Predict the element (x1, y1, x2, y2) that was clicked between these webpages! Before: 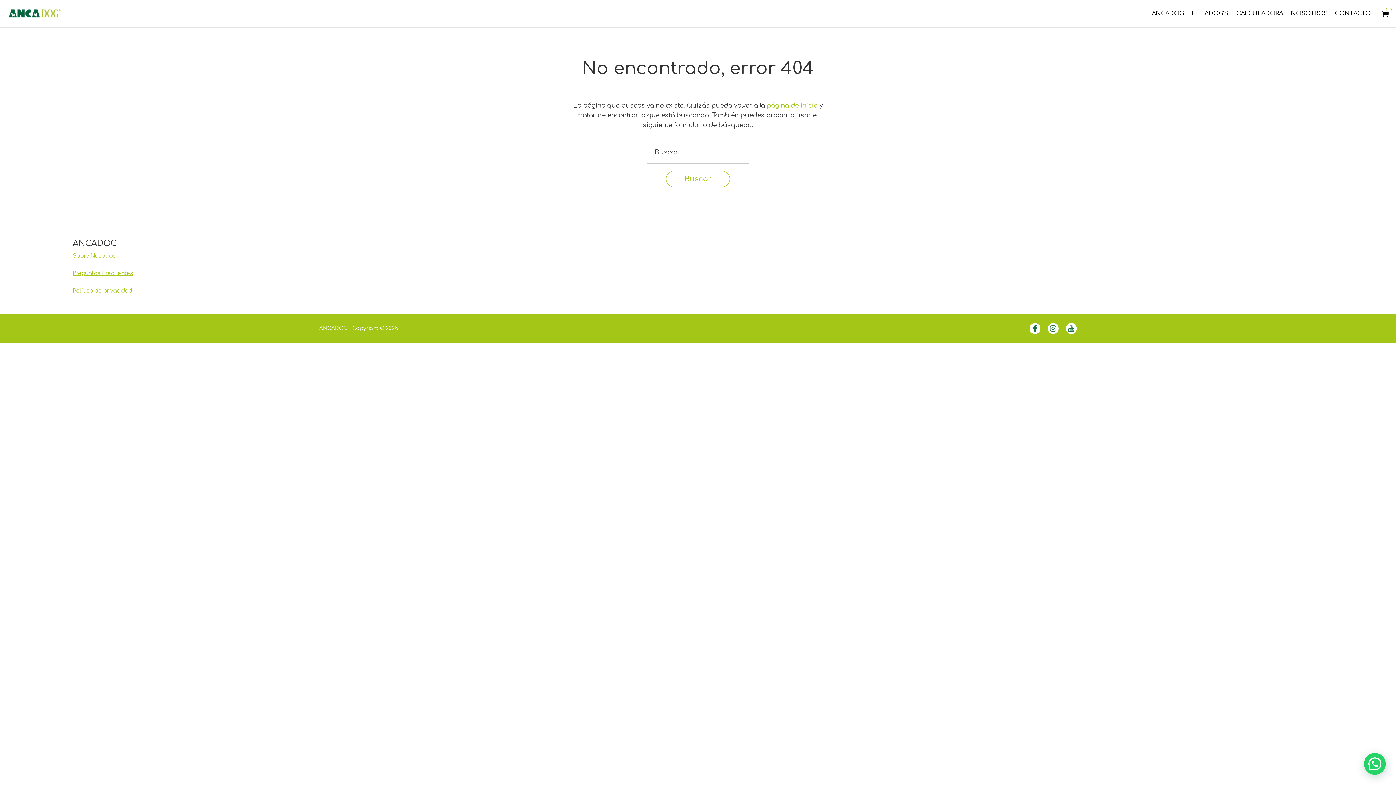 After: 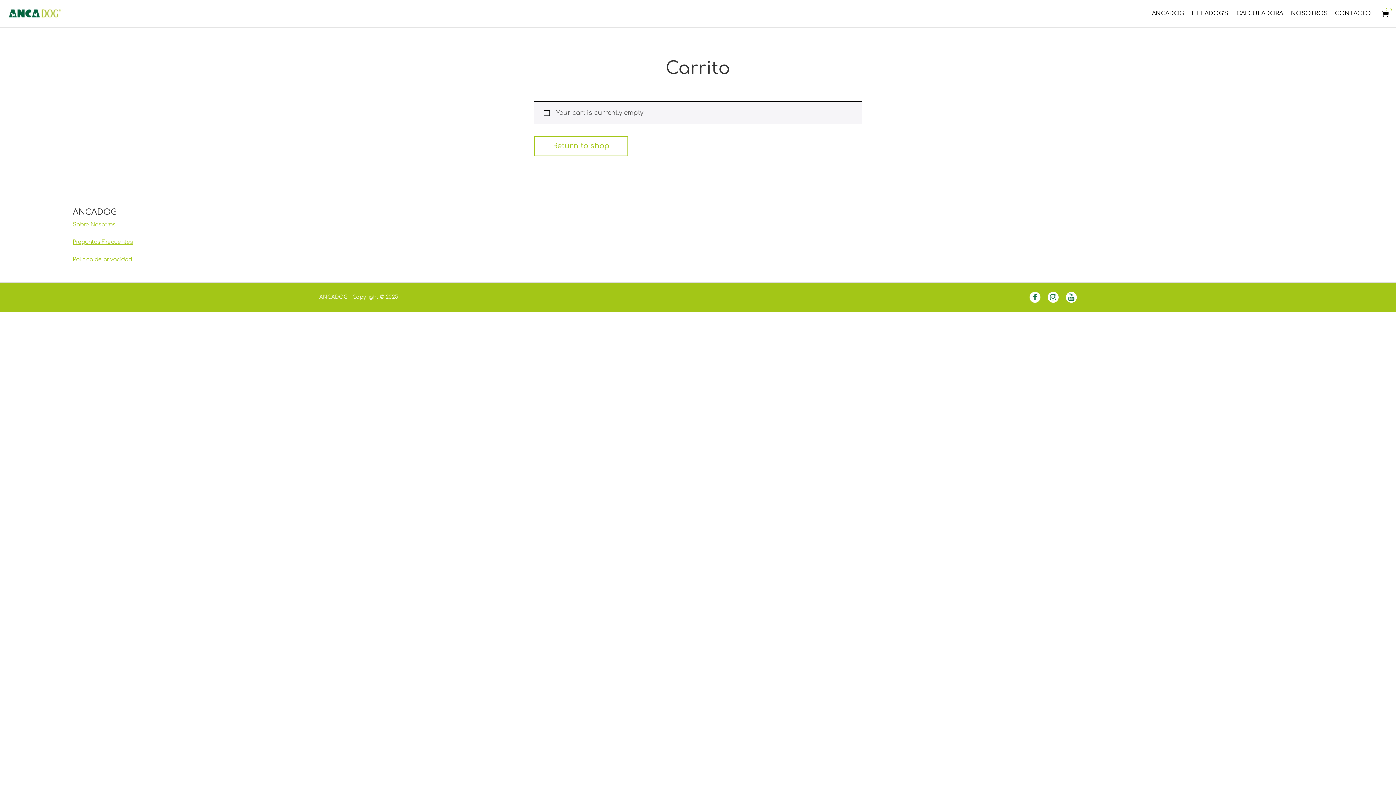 Action: bbox: (1382, 9, 1389, 19)